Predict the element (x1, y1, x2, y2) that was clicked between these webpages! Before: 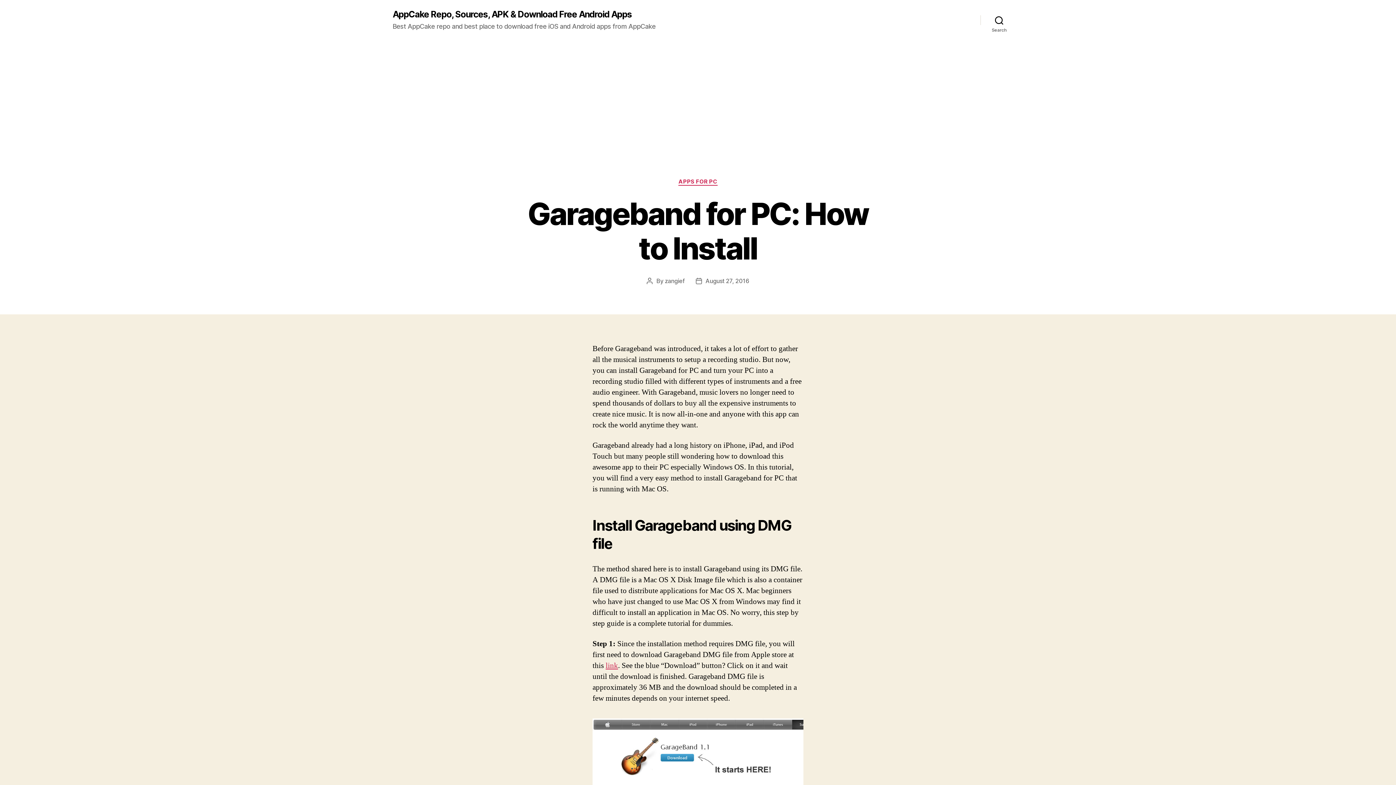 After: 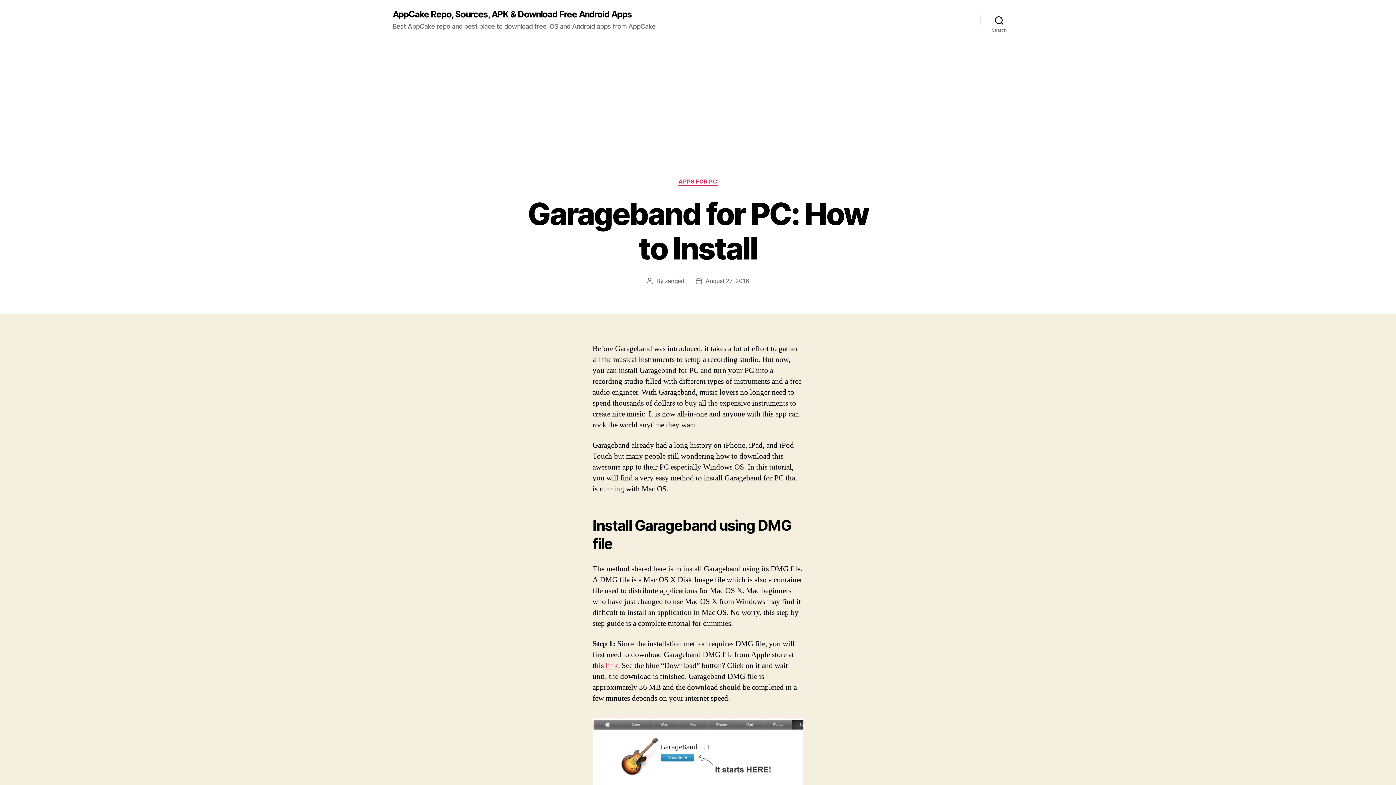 Action: bbox: (705, 277, 749, 284) label: August 27, 2016